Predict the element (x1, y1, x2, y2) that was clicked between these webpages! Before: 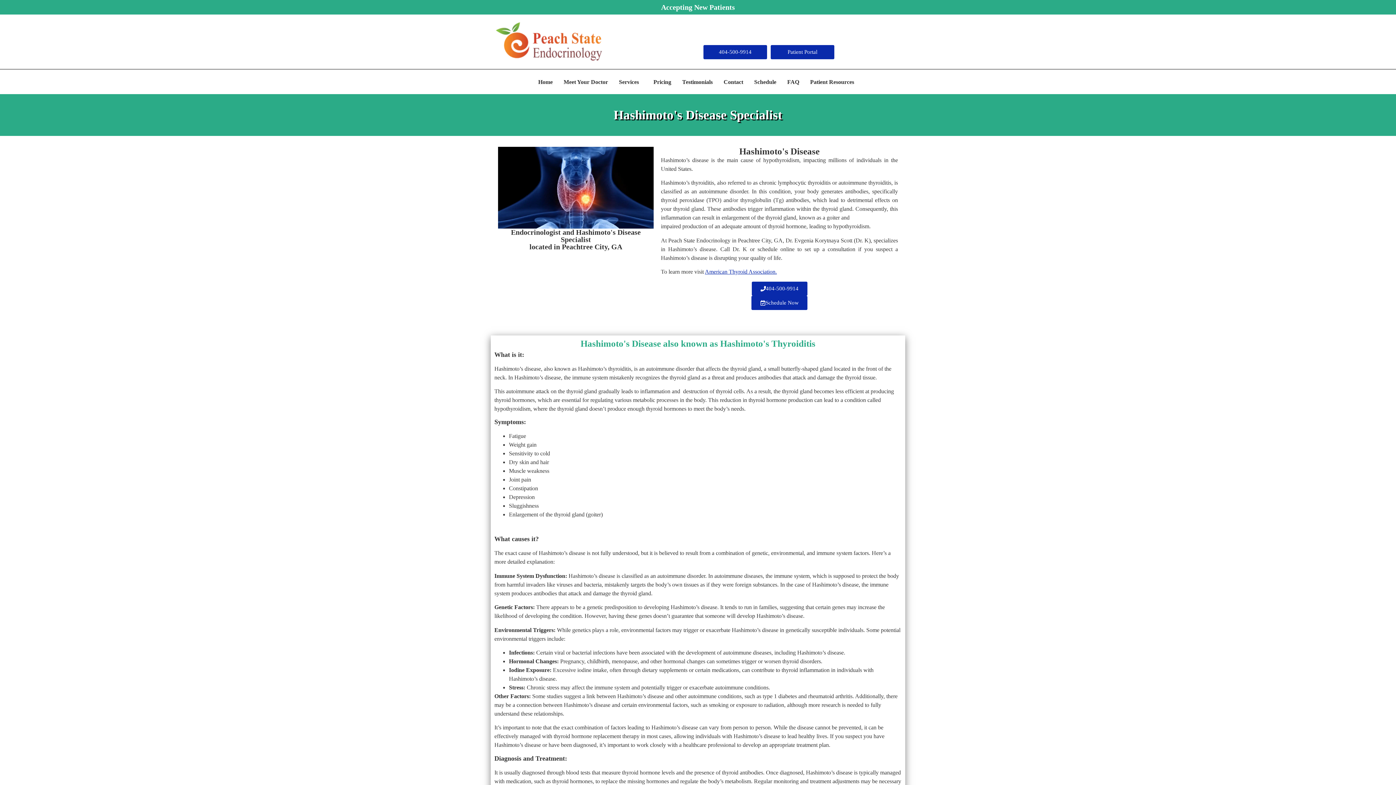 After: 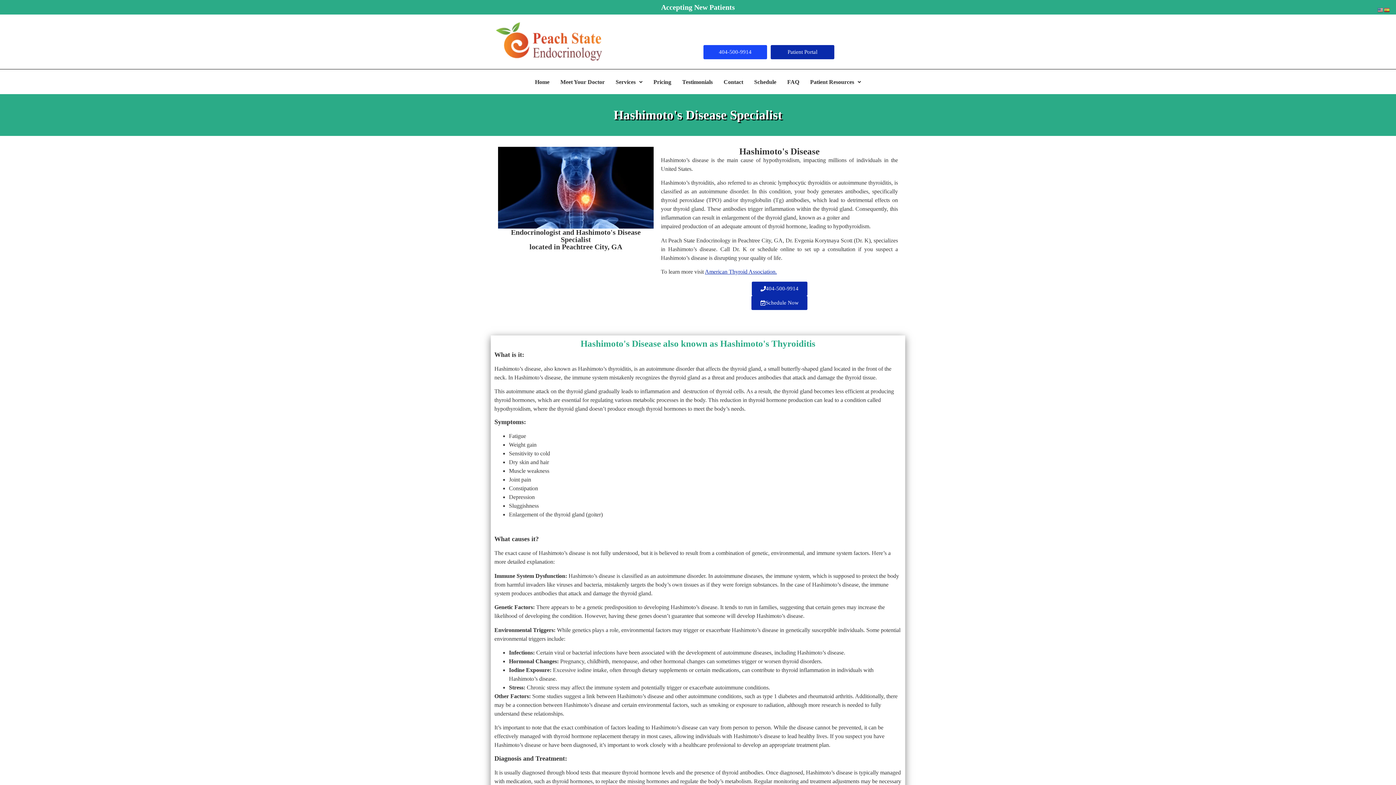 Action: label: 404-500-9914 bbox: (703, 45, 767, 59)